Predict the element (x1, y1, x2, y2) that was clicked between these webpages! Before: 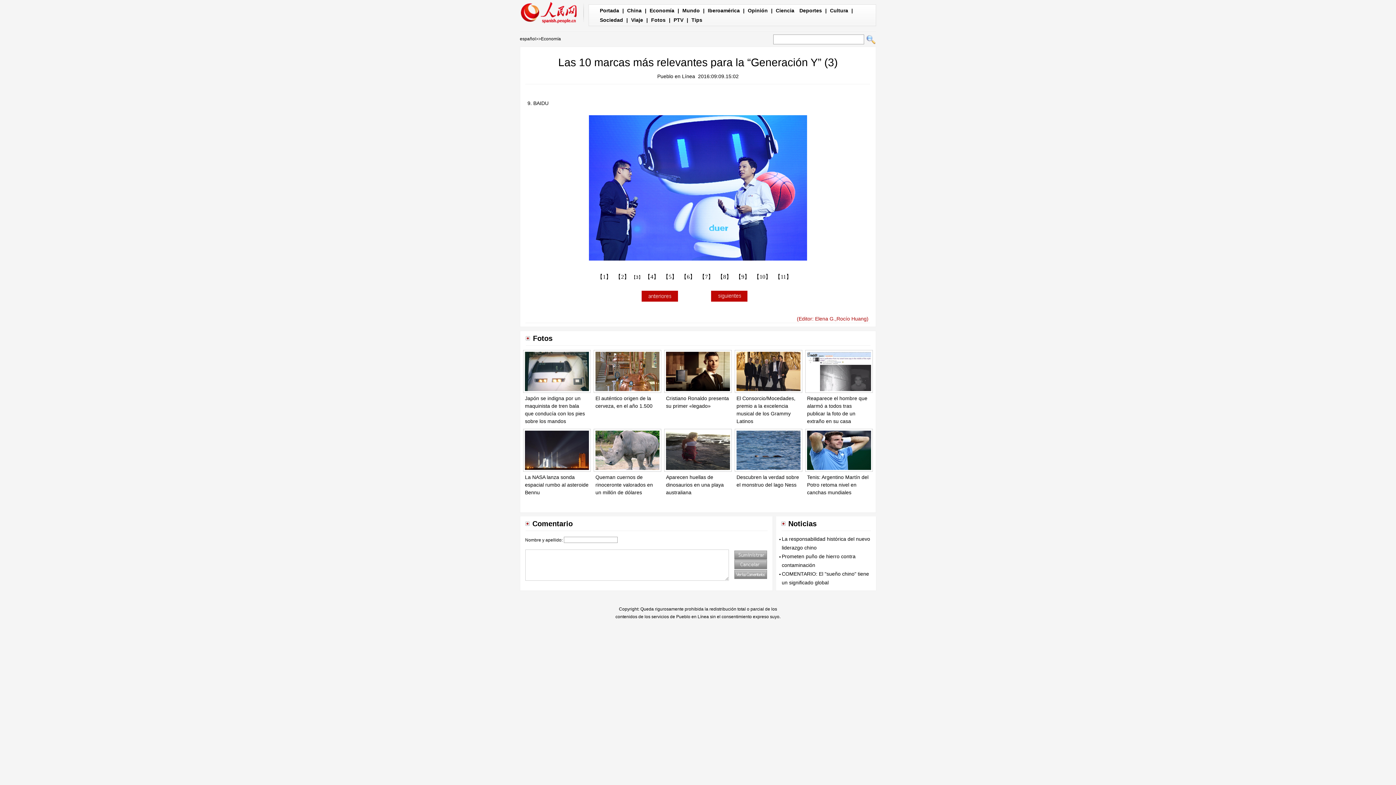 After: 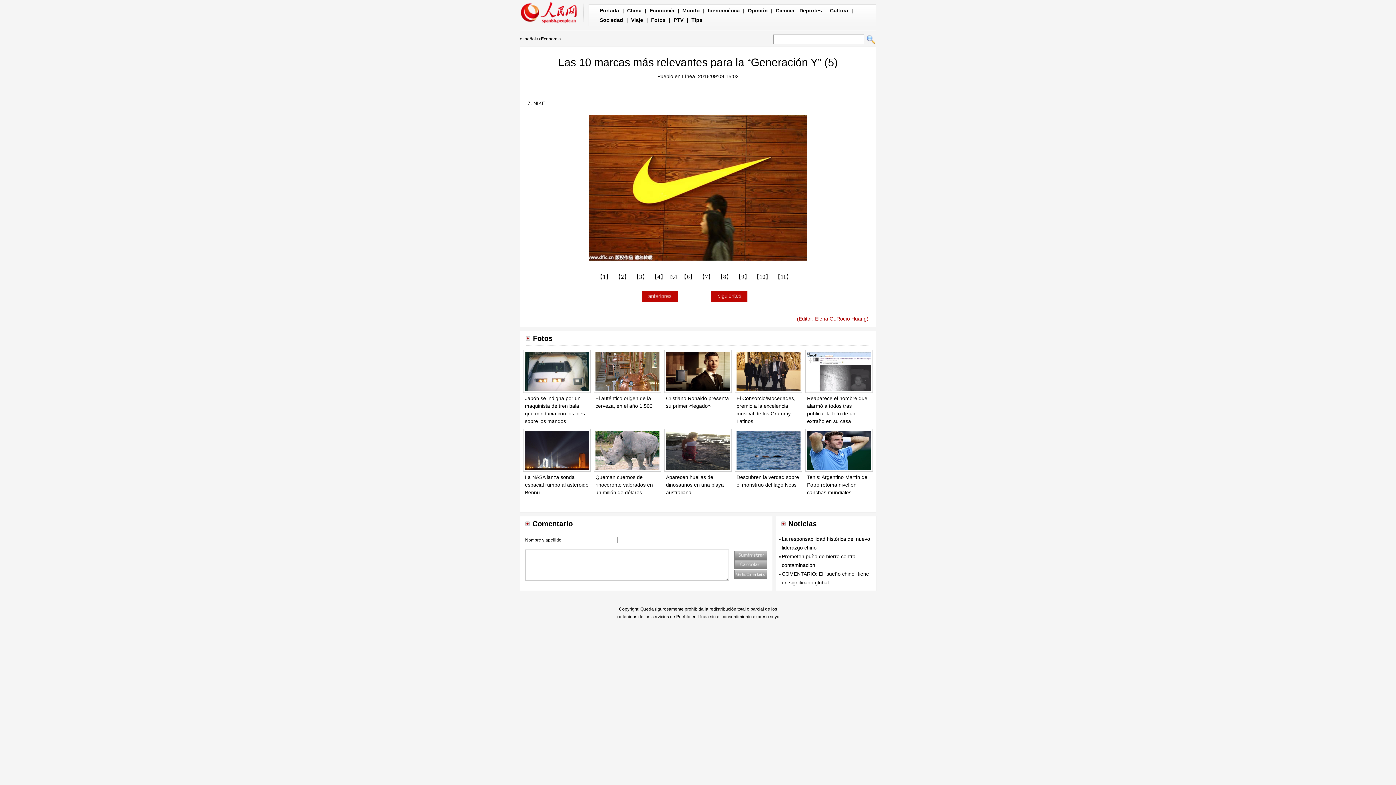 Action: bbox: (661, 273, 679, 280) label: 【5】